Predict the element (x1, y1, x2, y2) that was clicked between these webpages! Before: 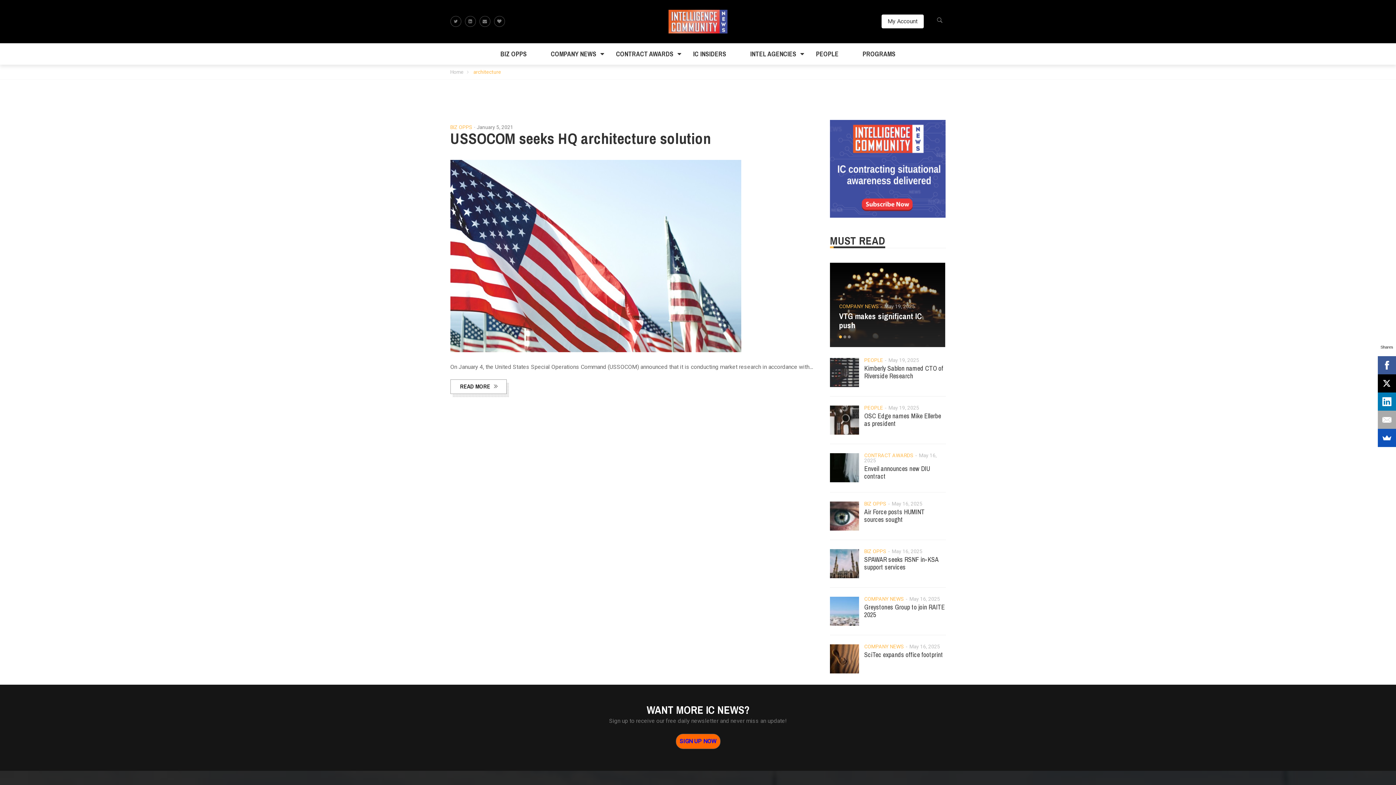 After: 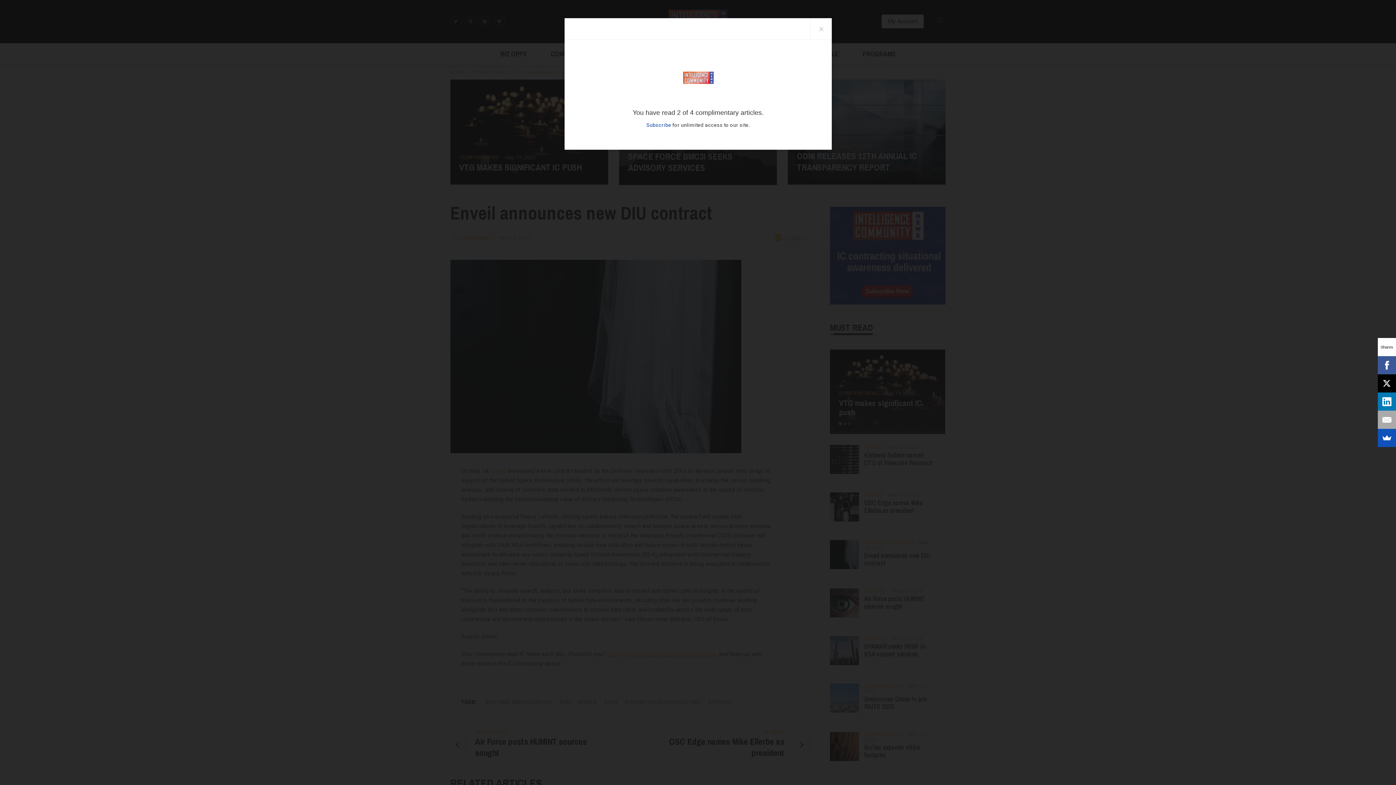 Action: bbox: (830, 453, 859, 482)